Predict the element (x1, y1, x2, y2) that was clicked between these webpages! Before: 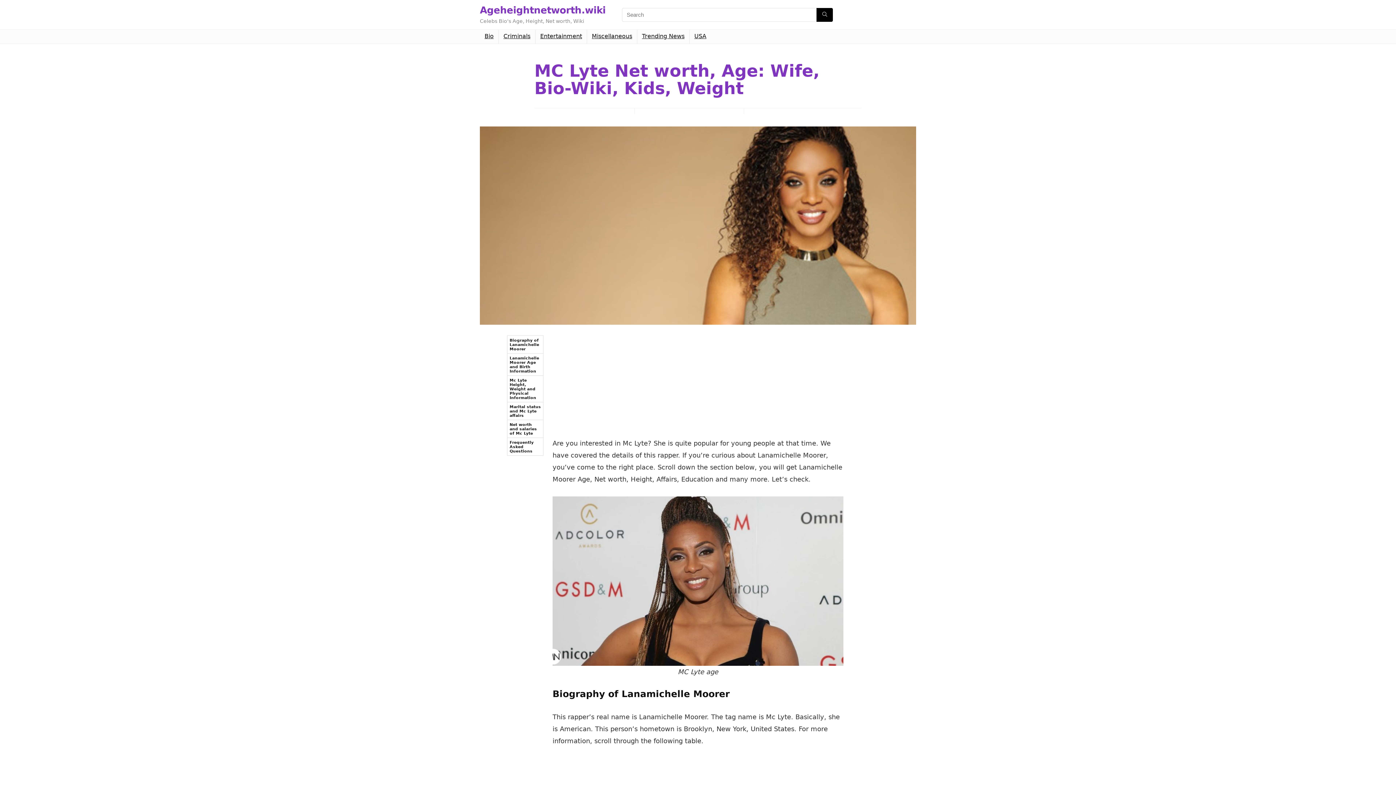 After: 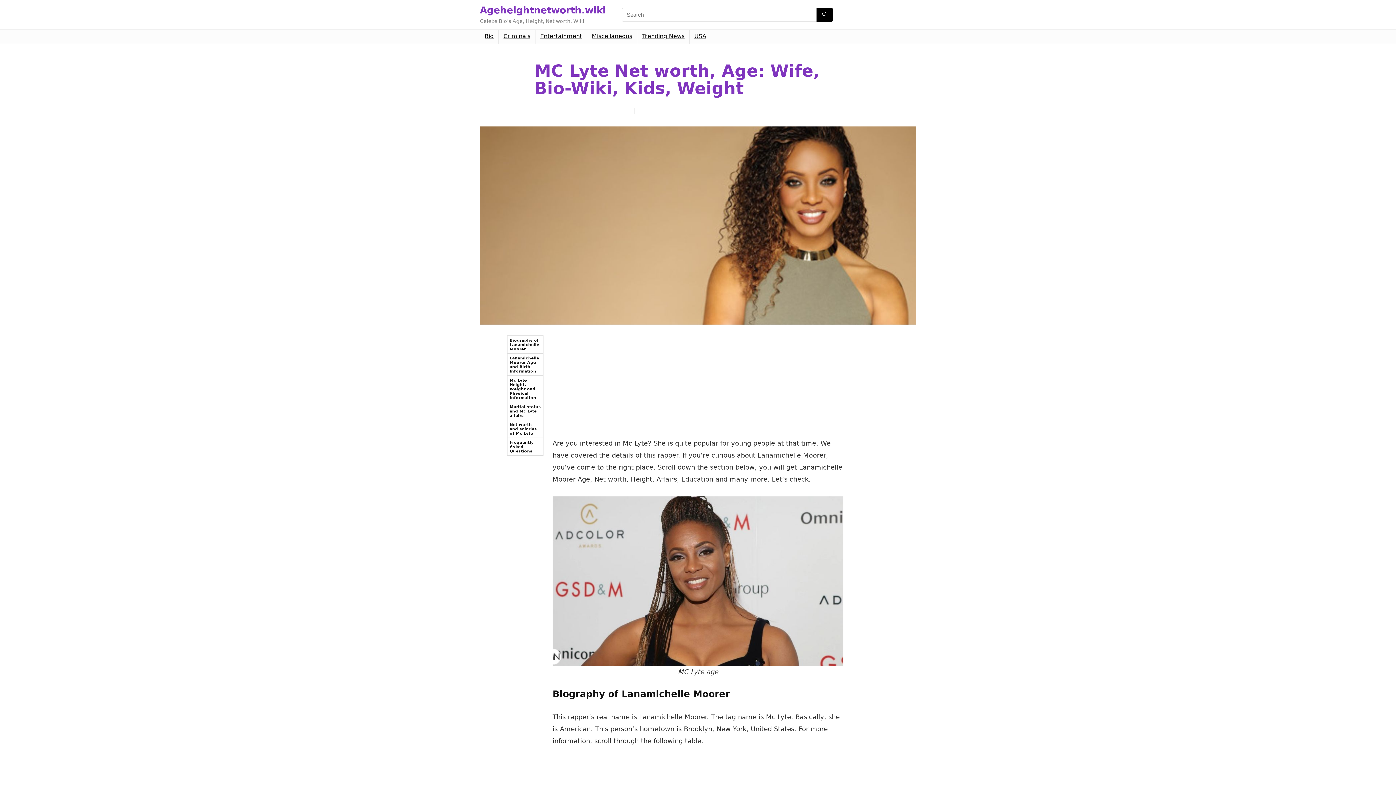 Action: bbox: (507, 376, 543, 402) label: Mc Lyte Height, Weight and Physical Information